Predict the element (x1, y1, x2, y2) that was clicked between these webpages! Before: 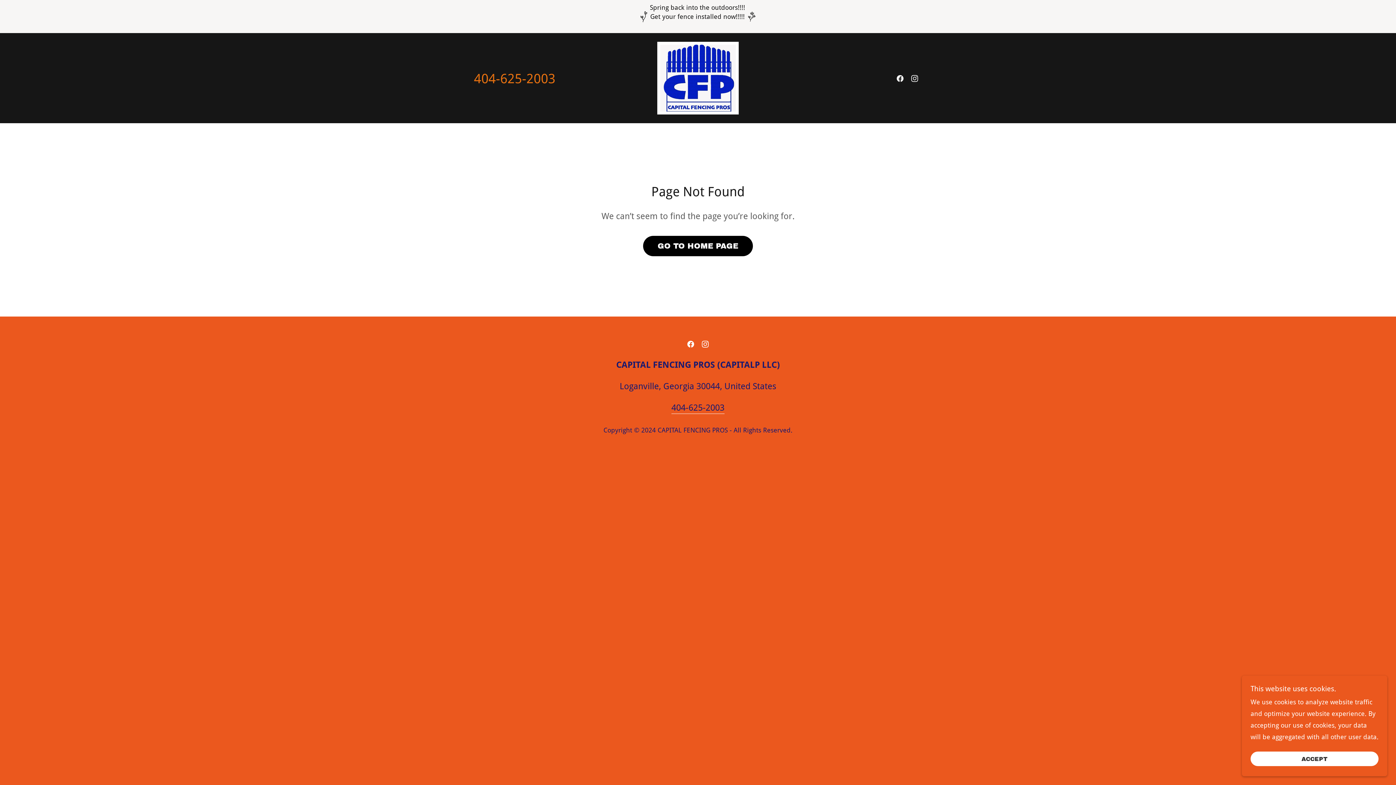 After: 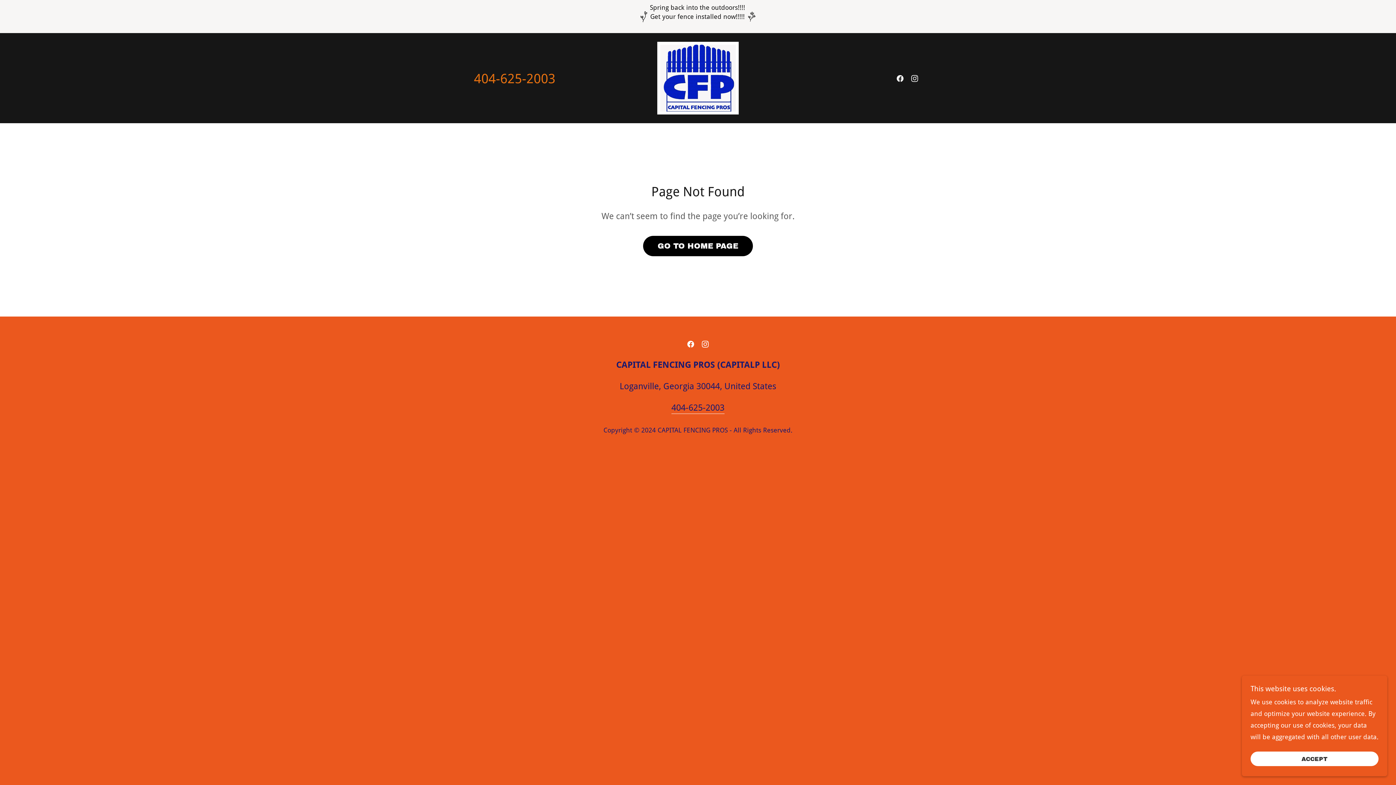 Action: label: 404-625-2003 bbox: (671, 402, 724, 414)